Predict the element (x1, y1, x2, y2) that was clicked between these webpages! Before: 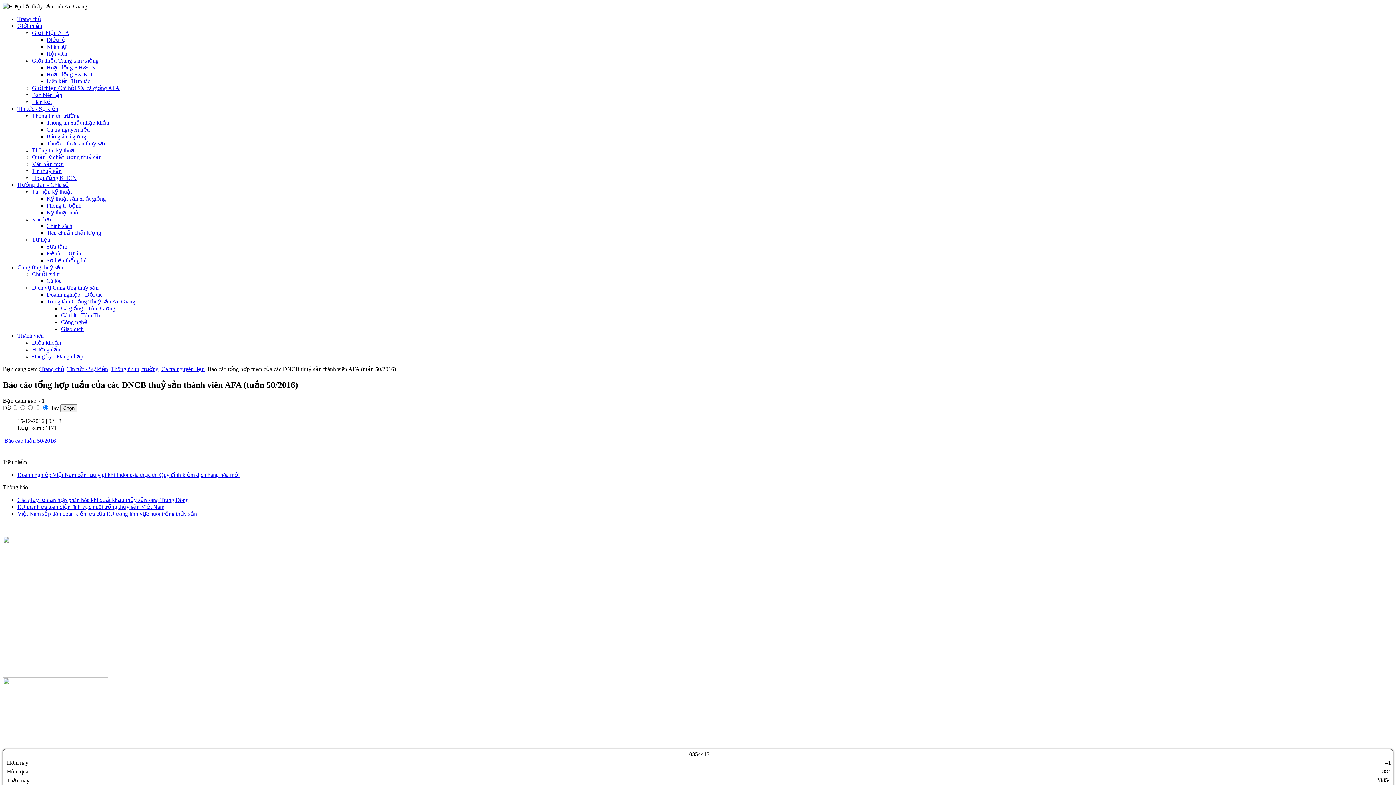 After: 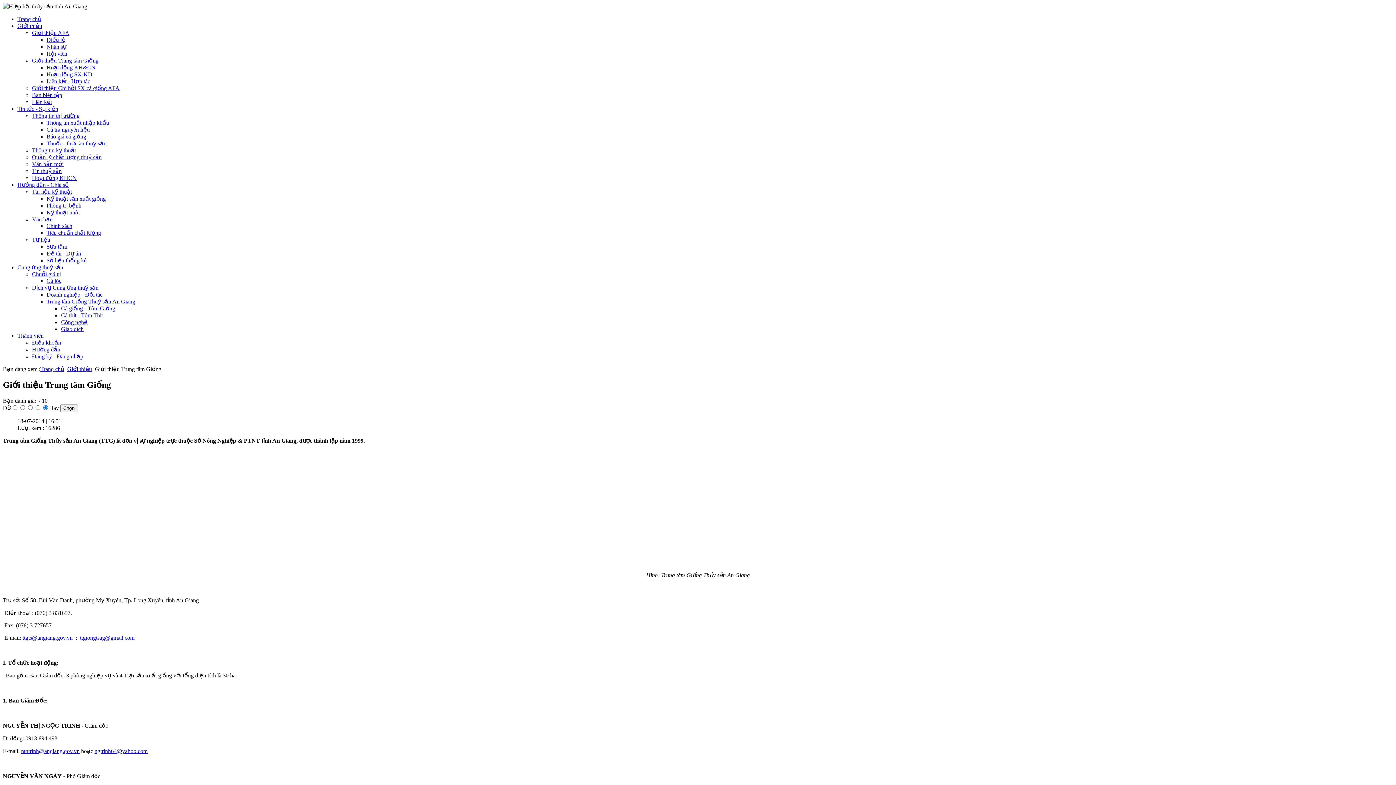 Action: label: Giới thiệu Trung tâm Giống bbox: (32, 57, 98, 63)